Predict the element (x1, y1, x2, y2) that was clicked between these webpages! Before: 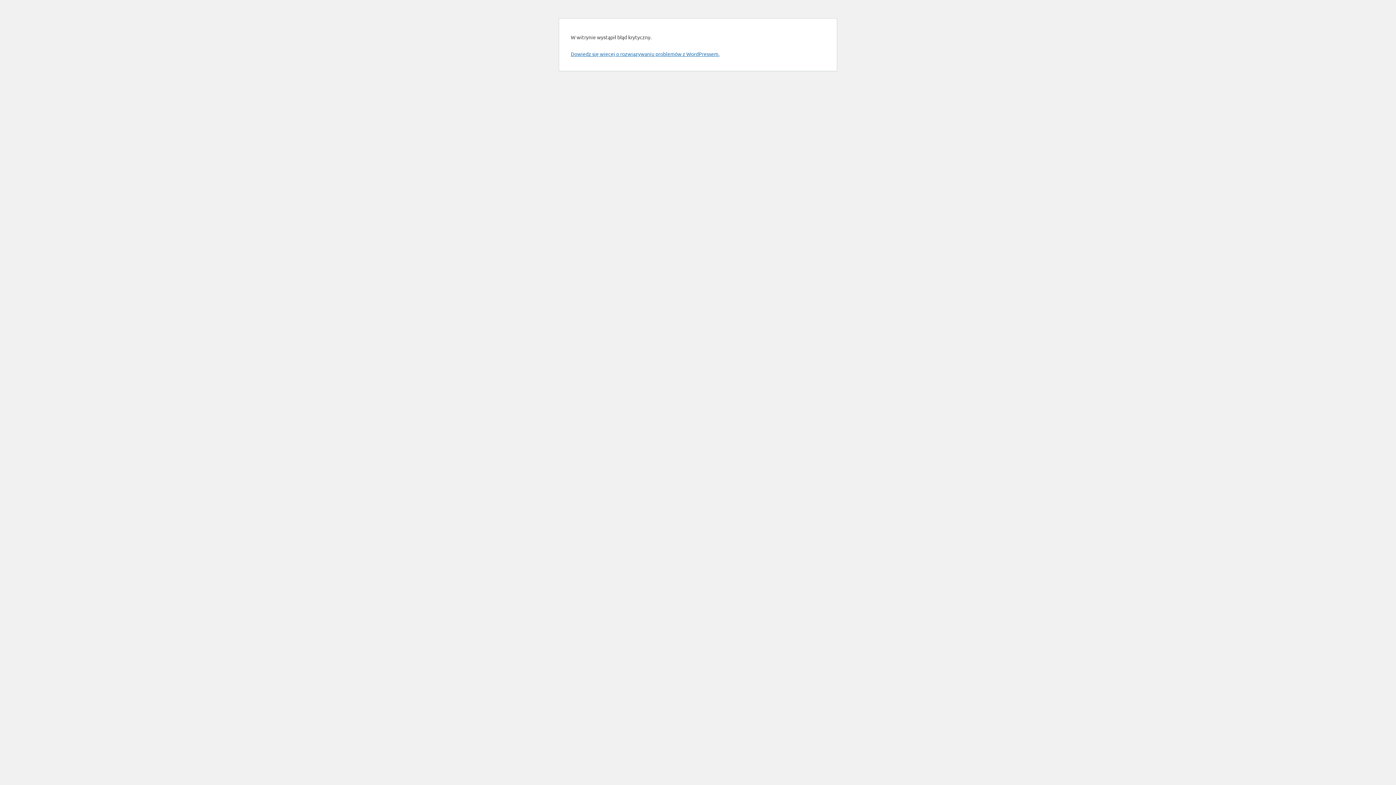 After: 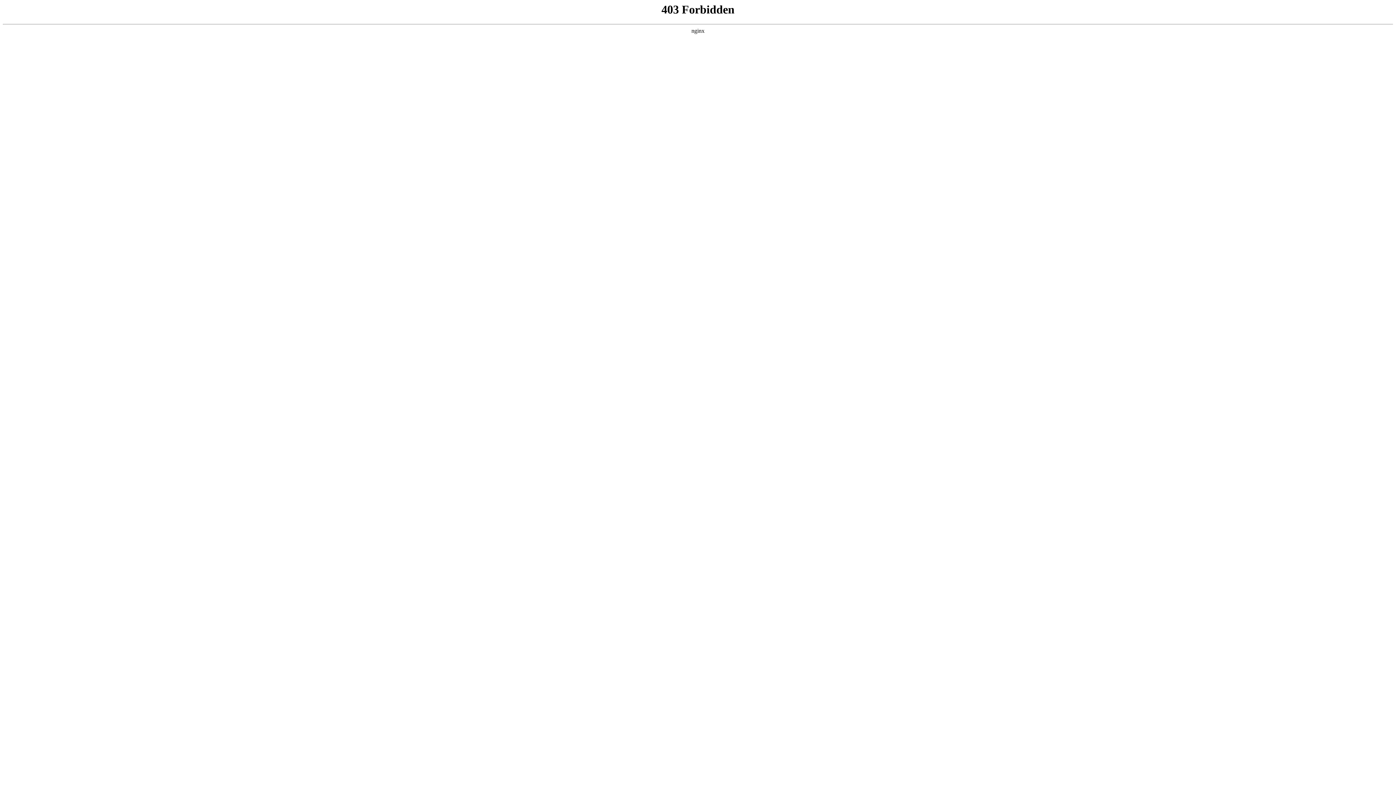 Action: label: Dowiedz się więcej o rozwiązywaniu problemów z WordPressem. bbox: (570, 50, 719, 57)